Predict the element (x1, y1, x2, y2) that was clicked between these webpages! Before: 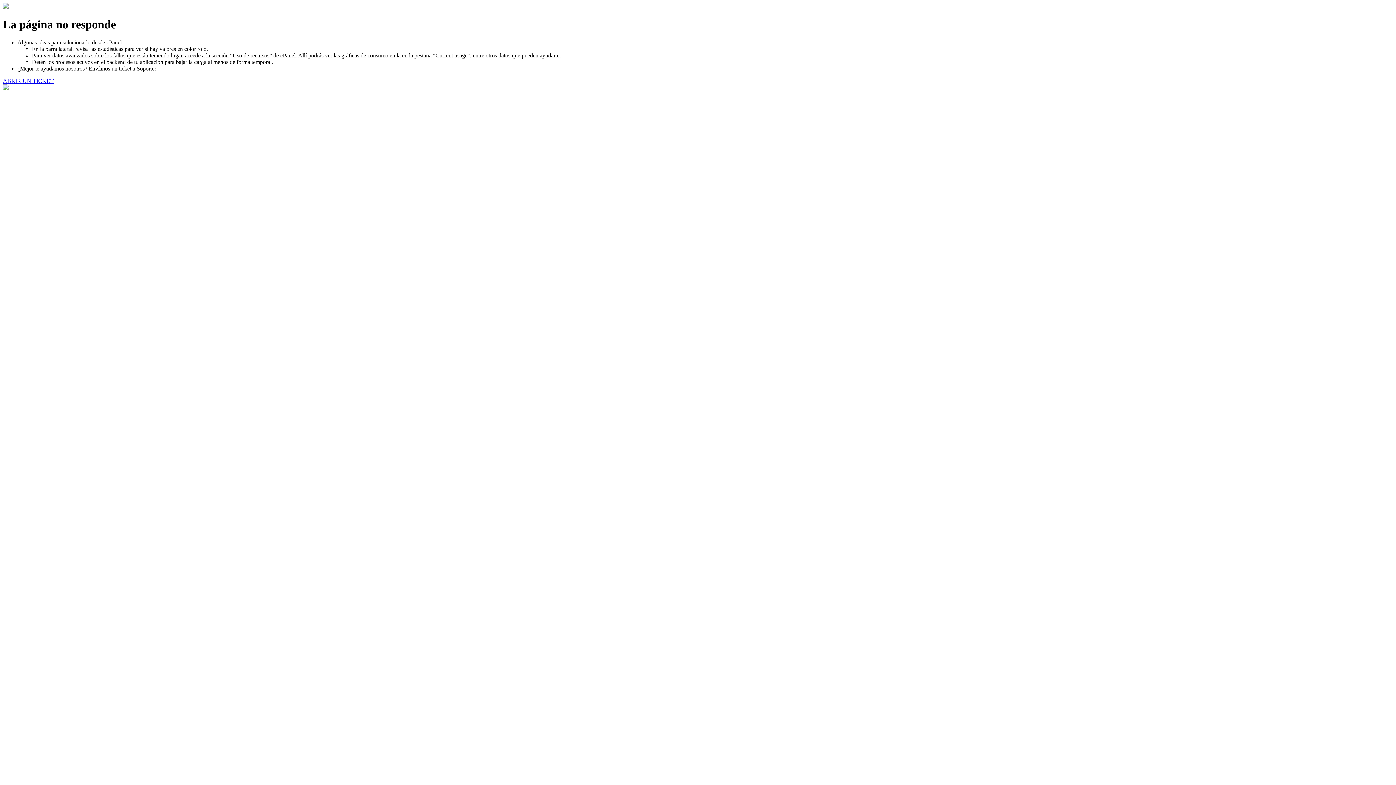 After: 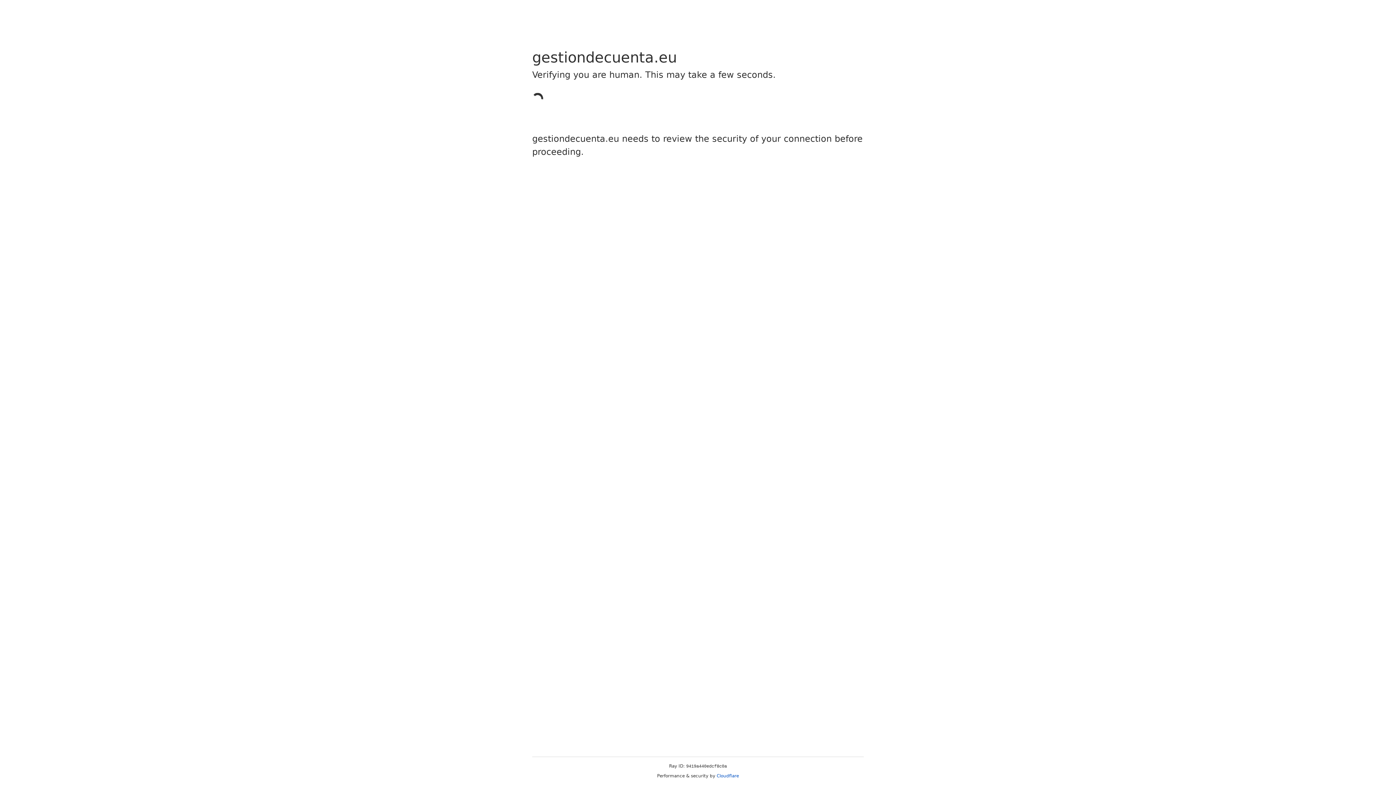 Action: bbox: (2, 77, 53, 83) label: ABRIR UN TICKET